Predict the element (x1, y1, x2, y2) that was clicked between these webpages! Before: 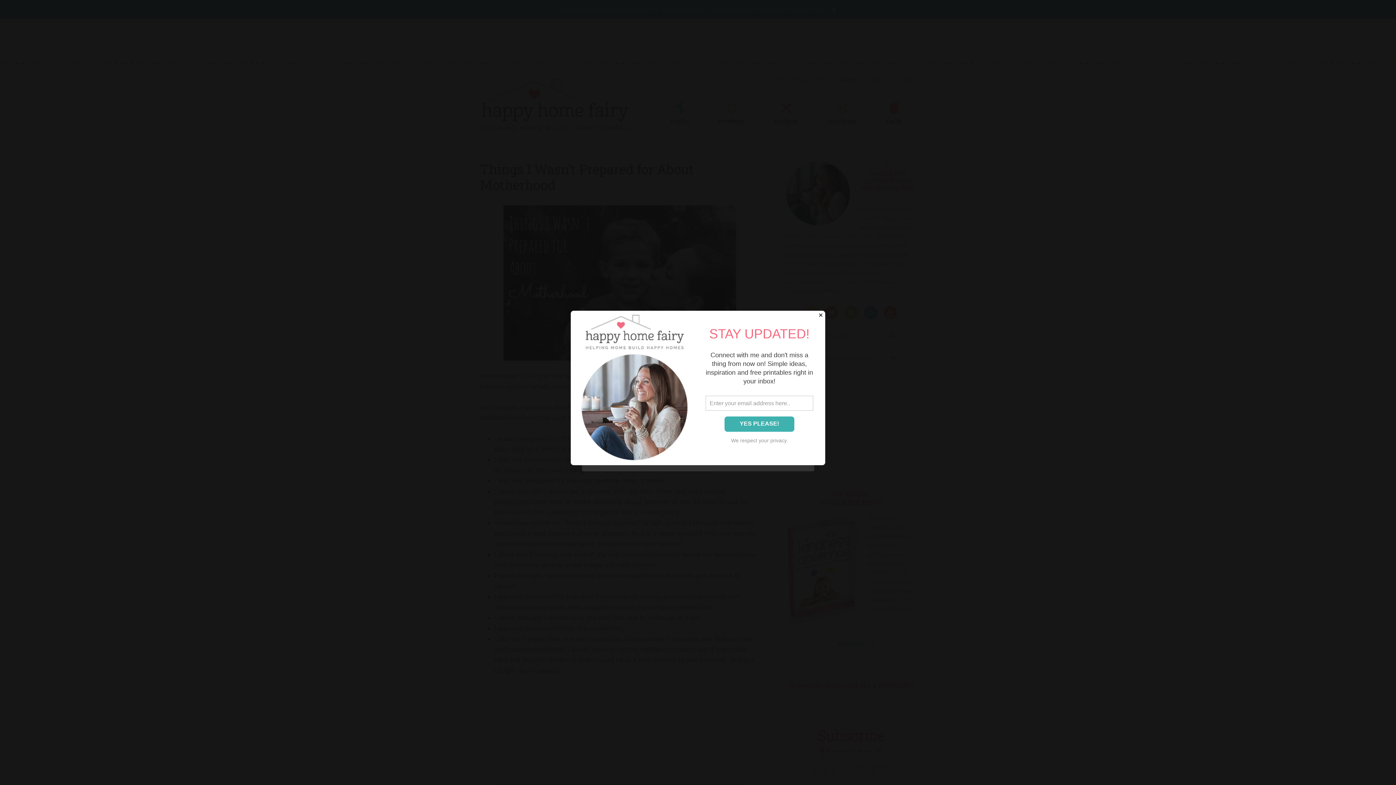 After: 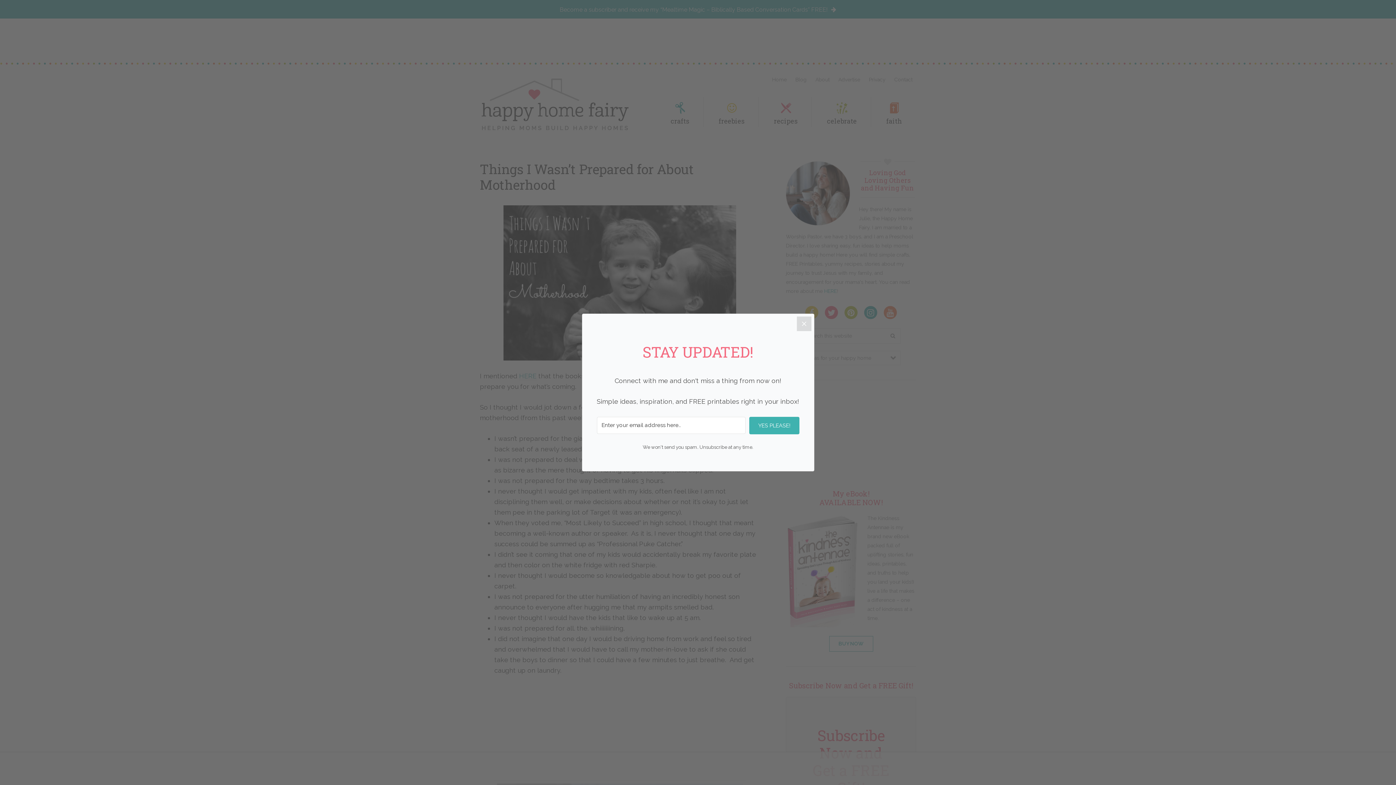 Action: label: Close bbox: (816, 310, 825, 320)